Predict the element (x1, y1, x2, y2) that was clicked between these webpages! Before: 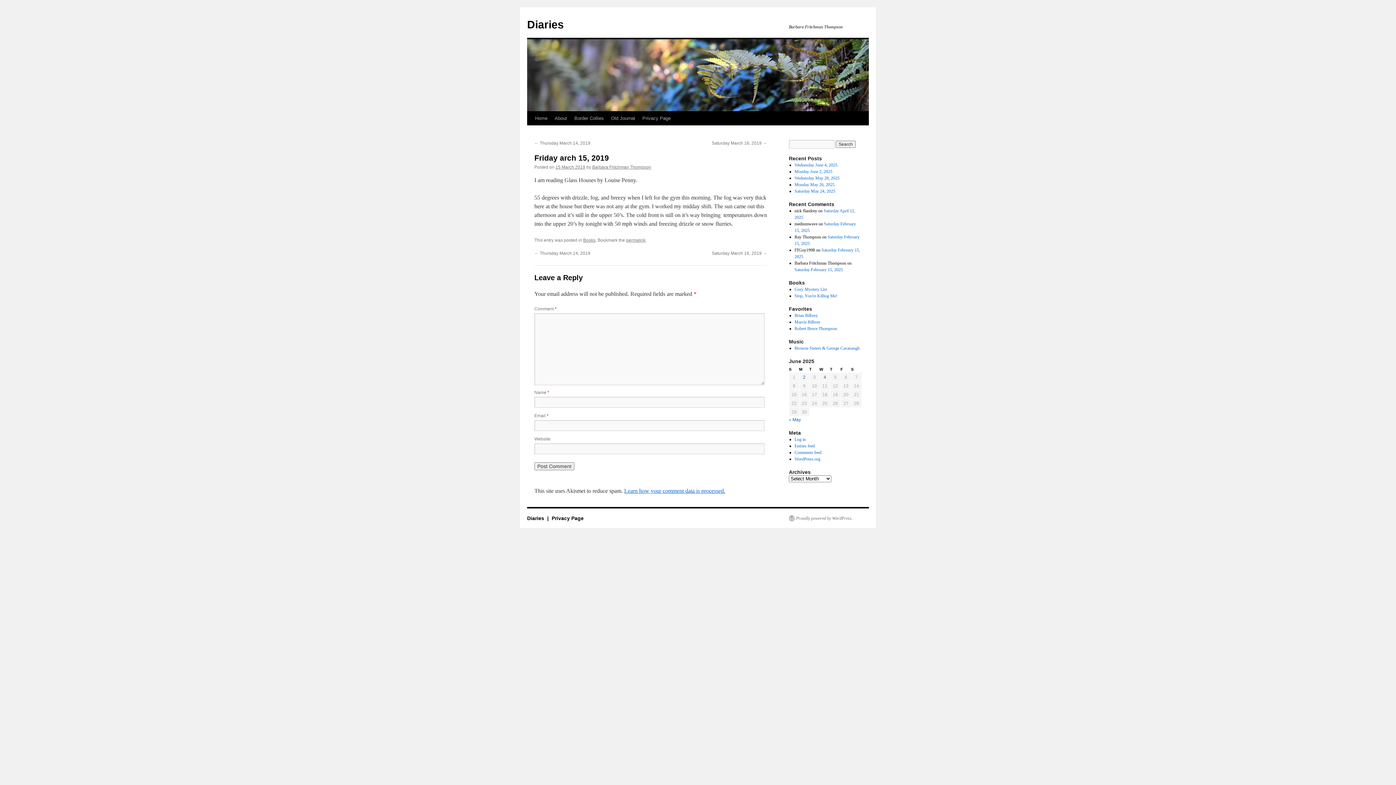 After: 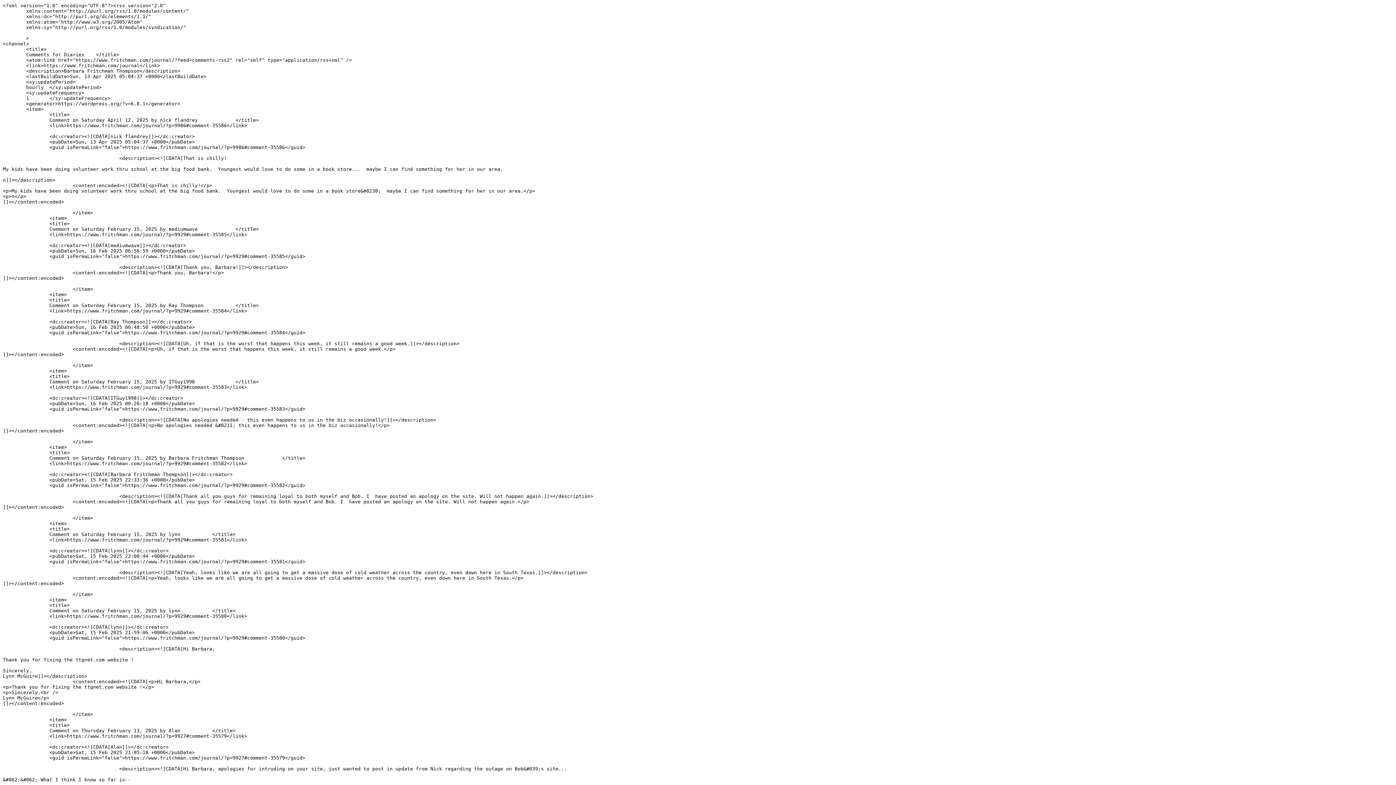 Action: bbox: (794, 450, 821, 455) label: Comments feed